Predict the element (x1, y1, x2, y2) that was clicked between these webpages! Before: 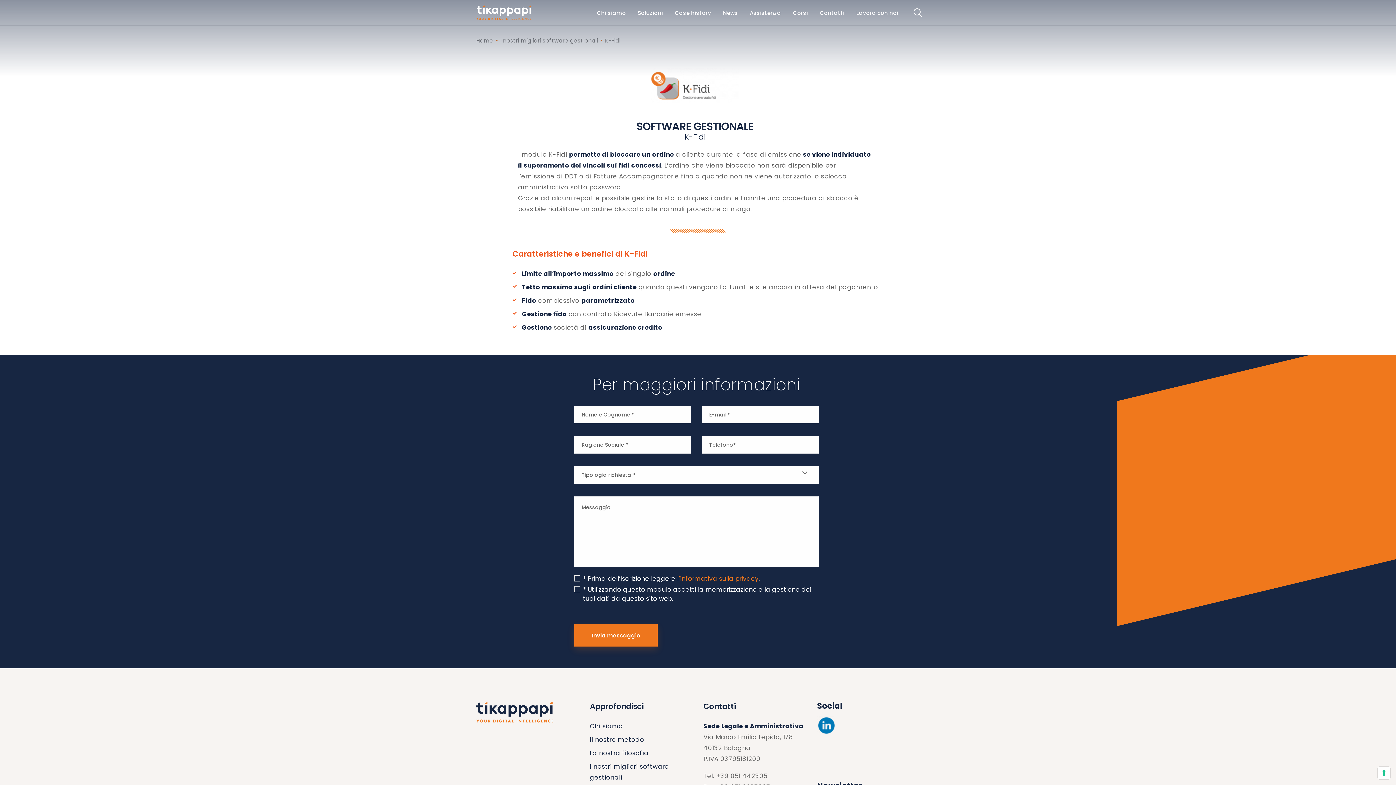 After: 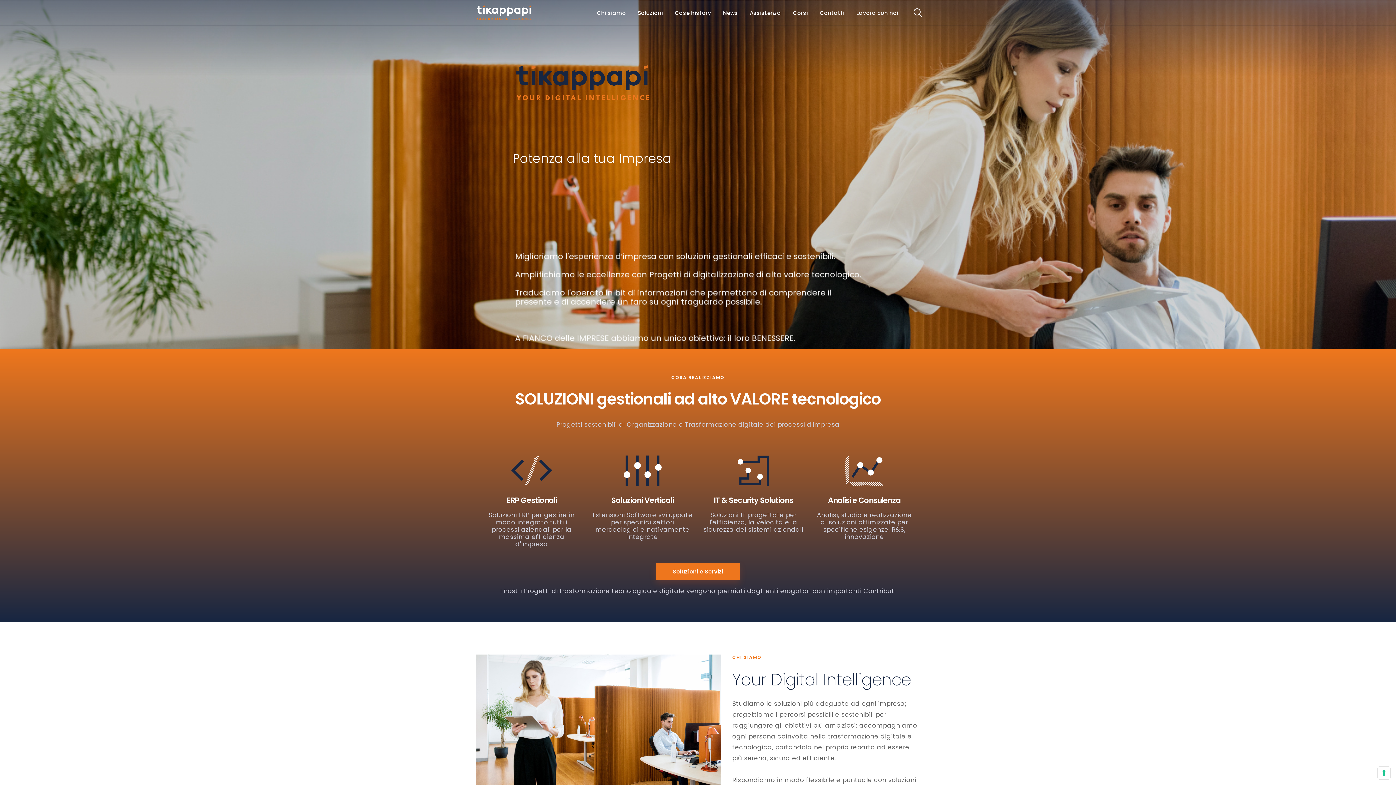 Action: label: Home bbox: (476, 36, 493, 44)